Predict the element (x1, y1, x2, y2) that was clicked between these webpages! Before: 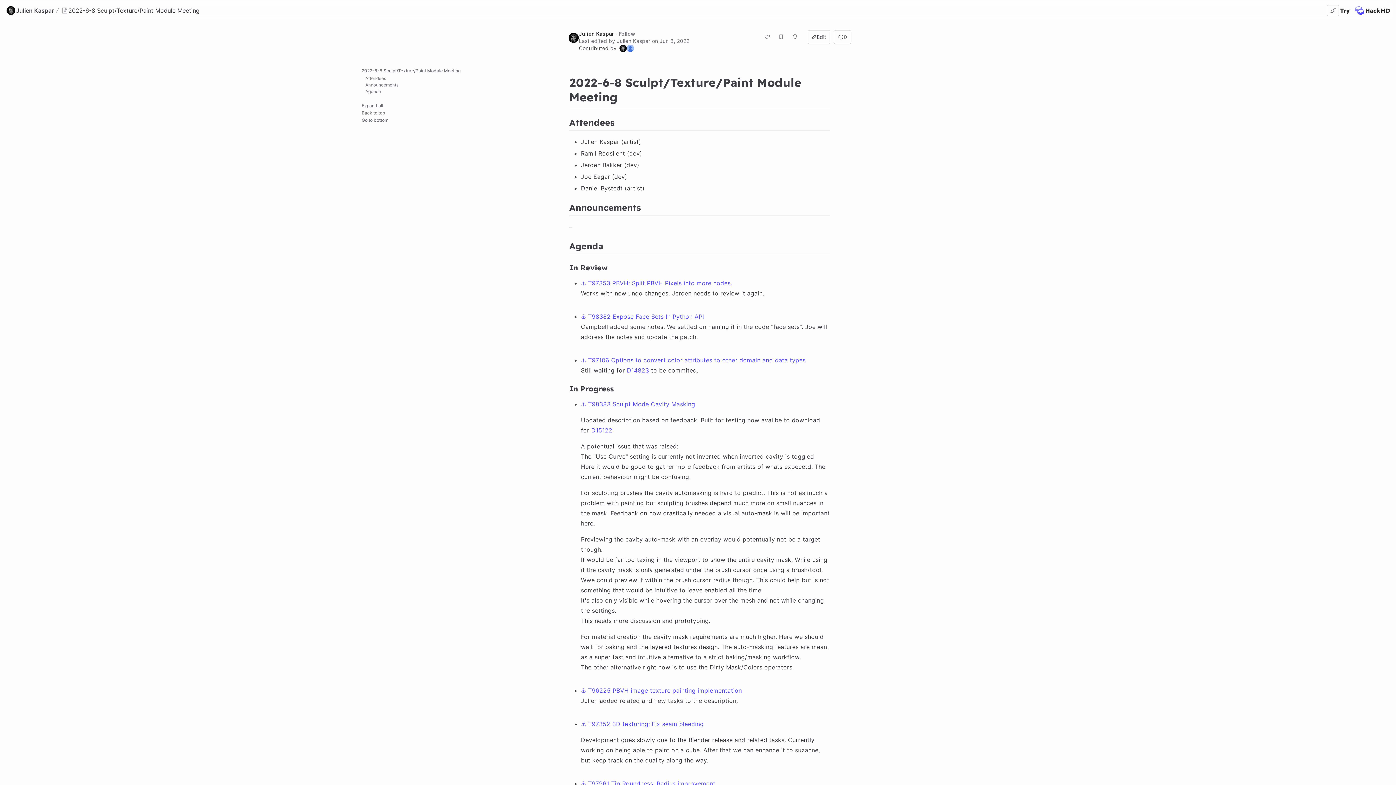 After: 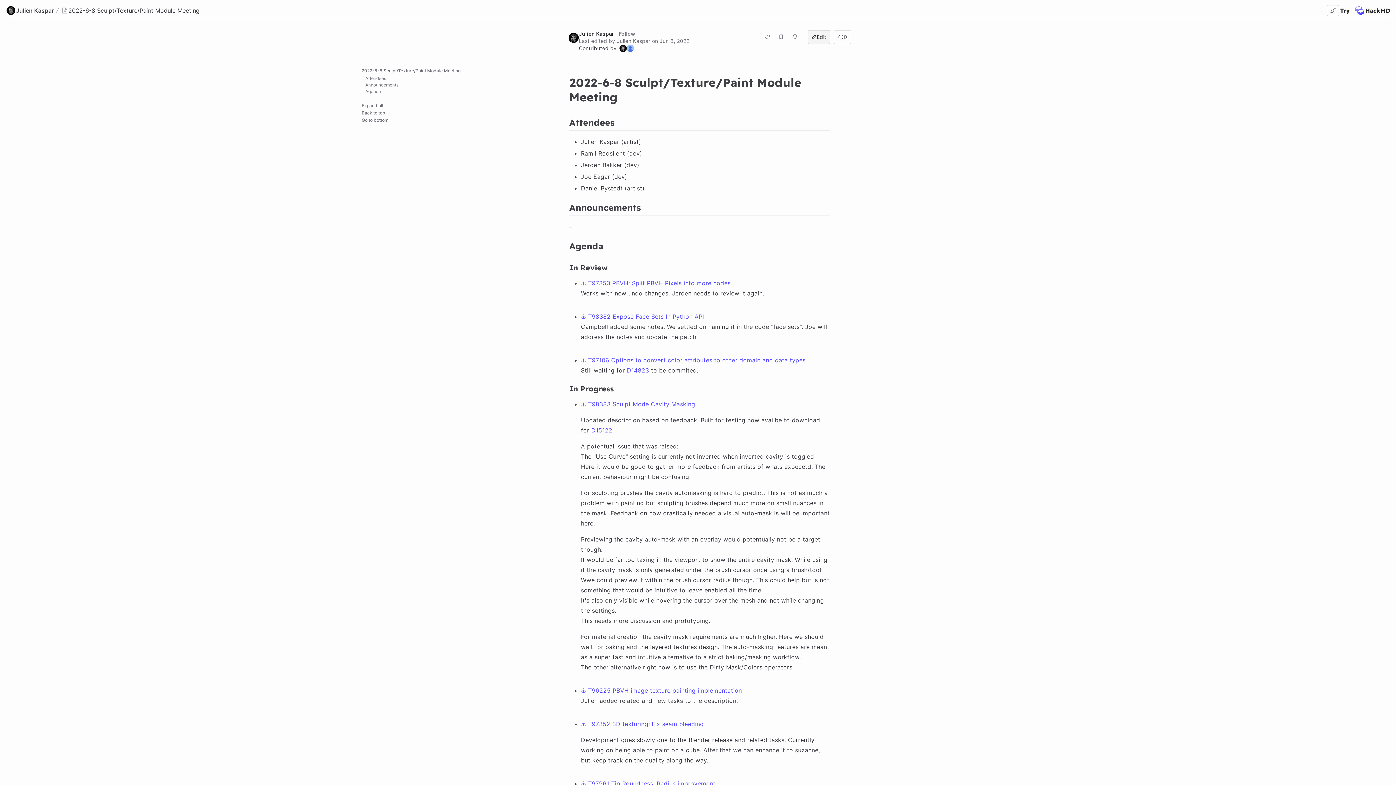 Action: label: Edit bbox: (807, 30, 830, 44)